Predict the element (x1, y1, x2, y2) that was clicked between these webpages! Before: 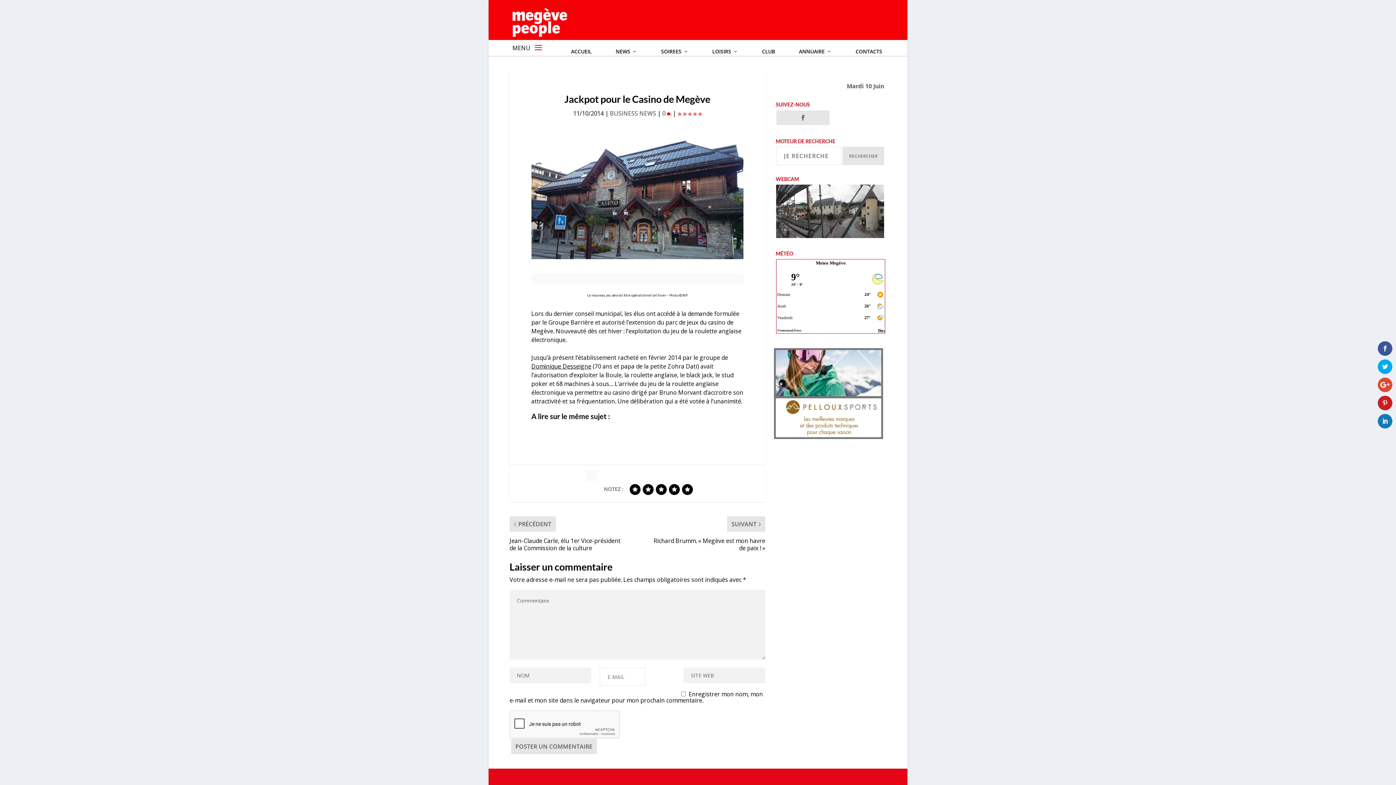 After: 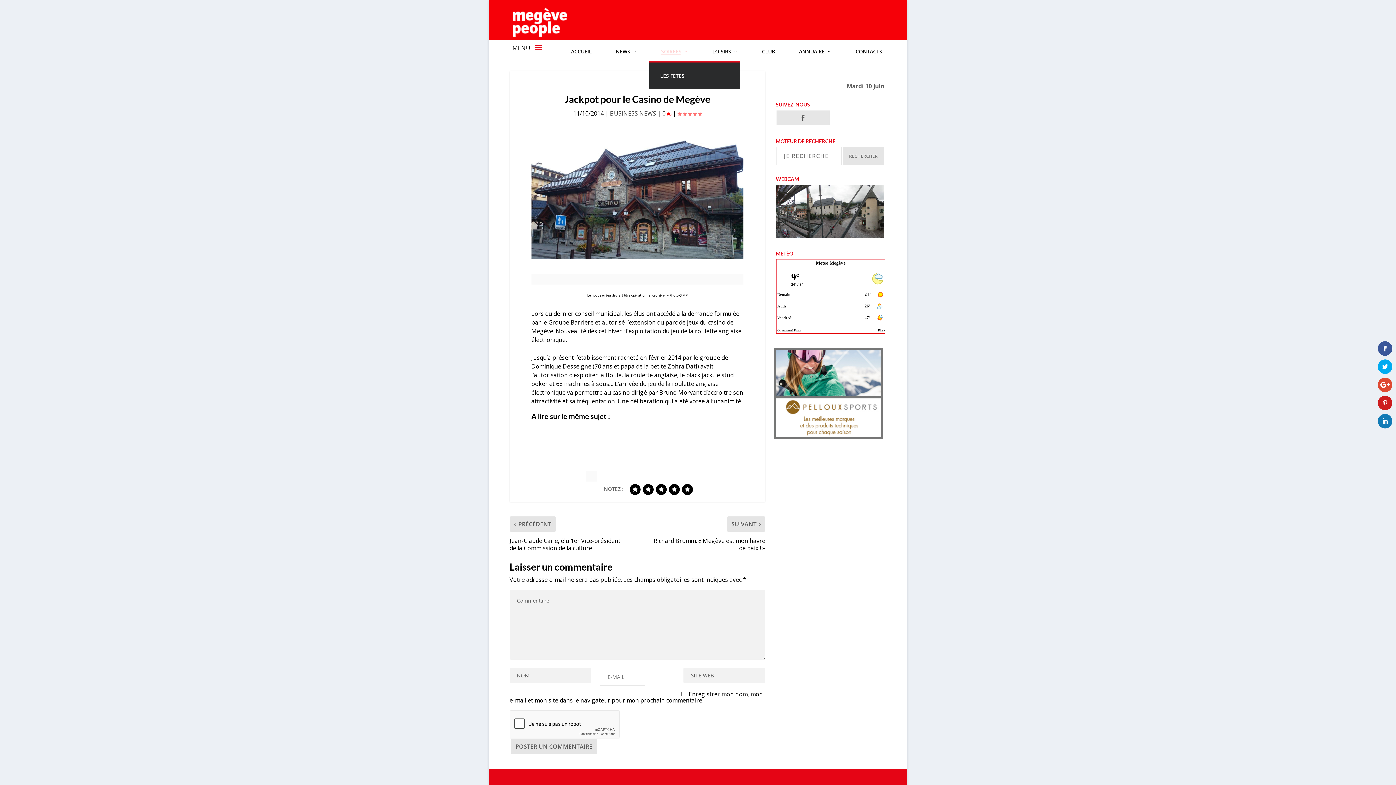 Action: bbox: (661, 43, 688, 61) label: SOIREES